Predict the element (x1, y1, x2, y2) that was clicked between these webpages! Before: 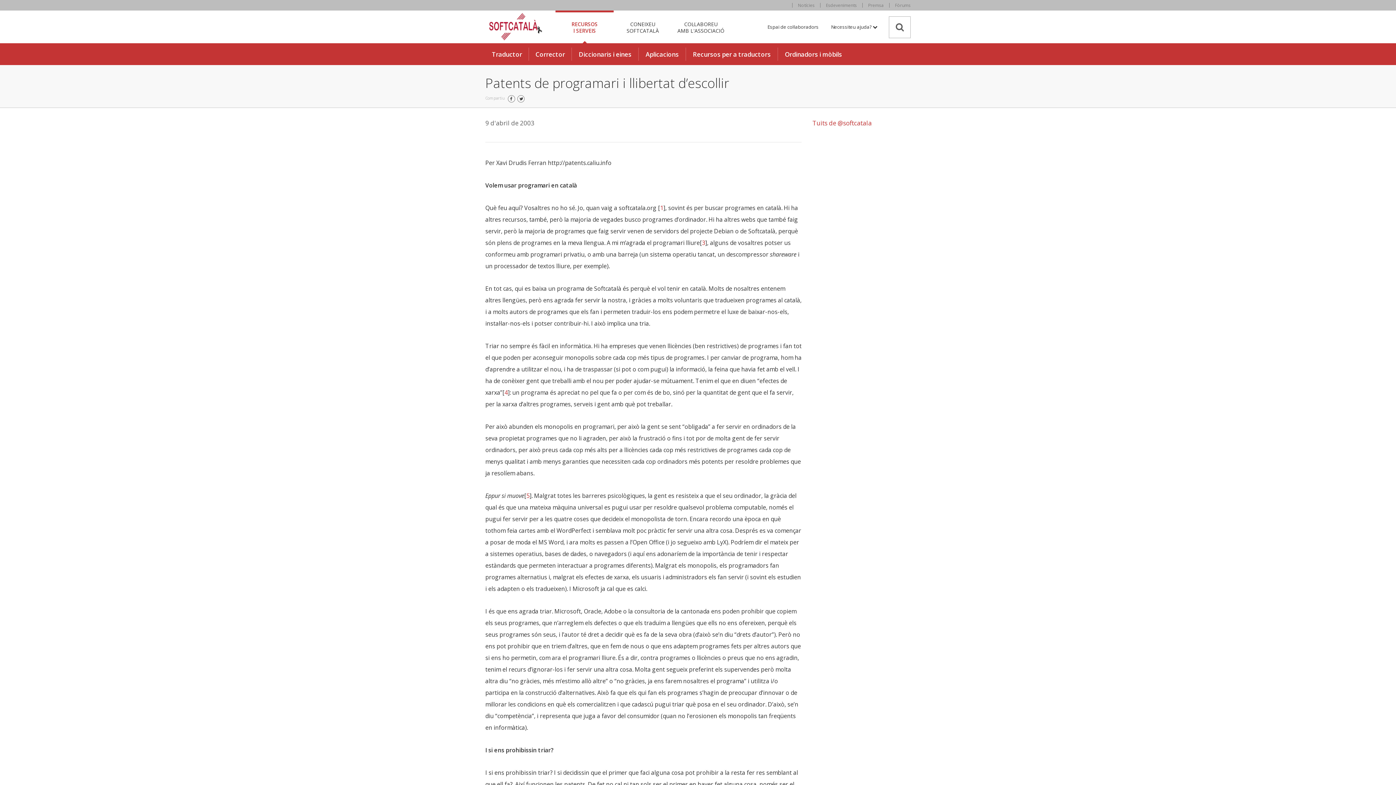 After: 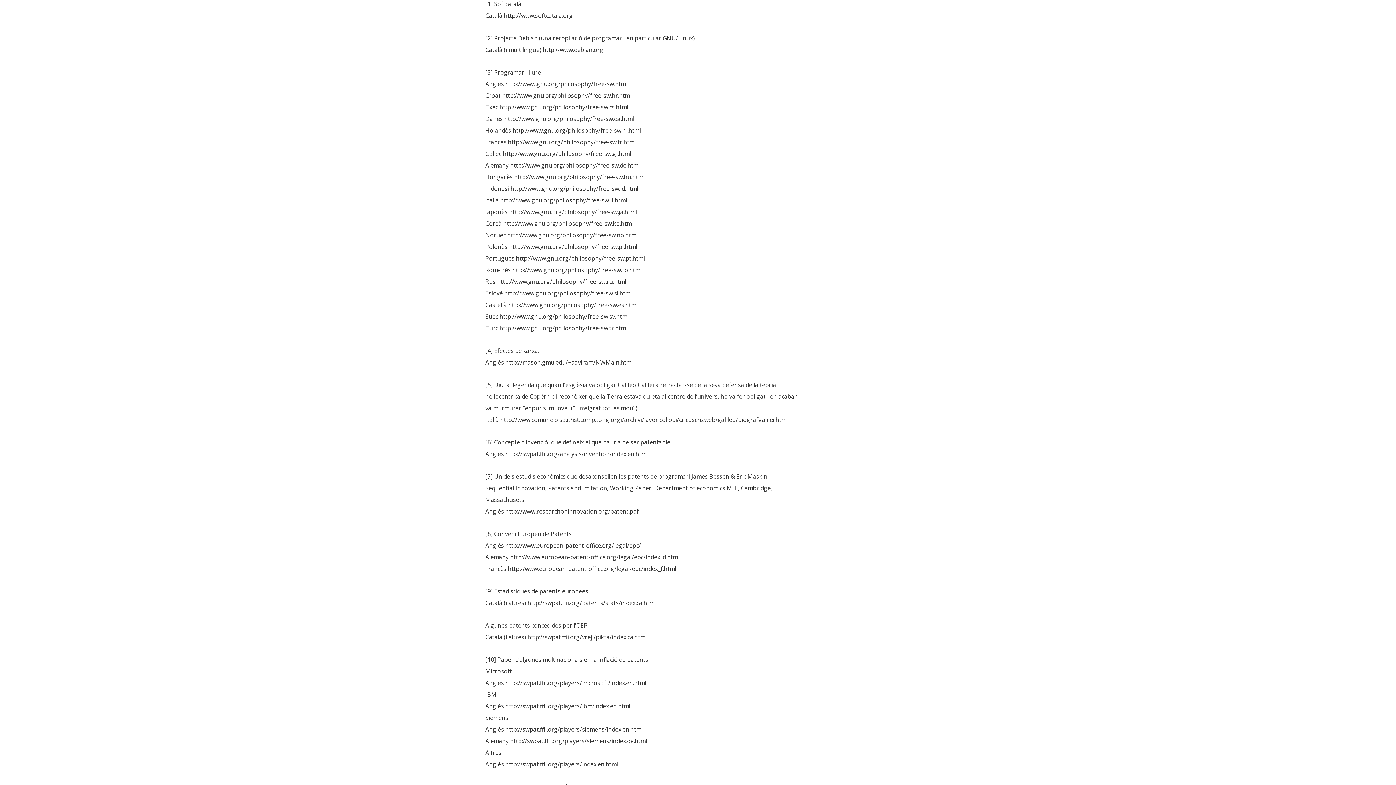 Action: bbox: (660, 204, 663, 212) label: 1